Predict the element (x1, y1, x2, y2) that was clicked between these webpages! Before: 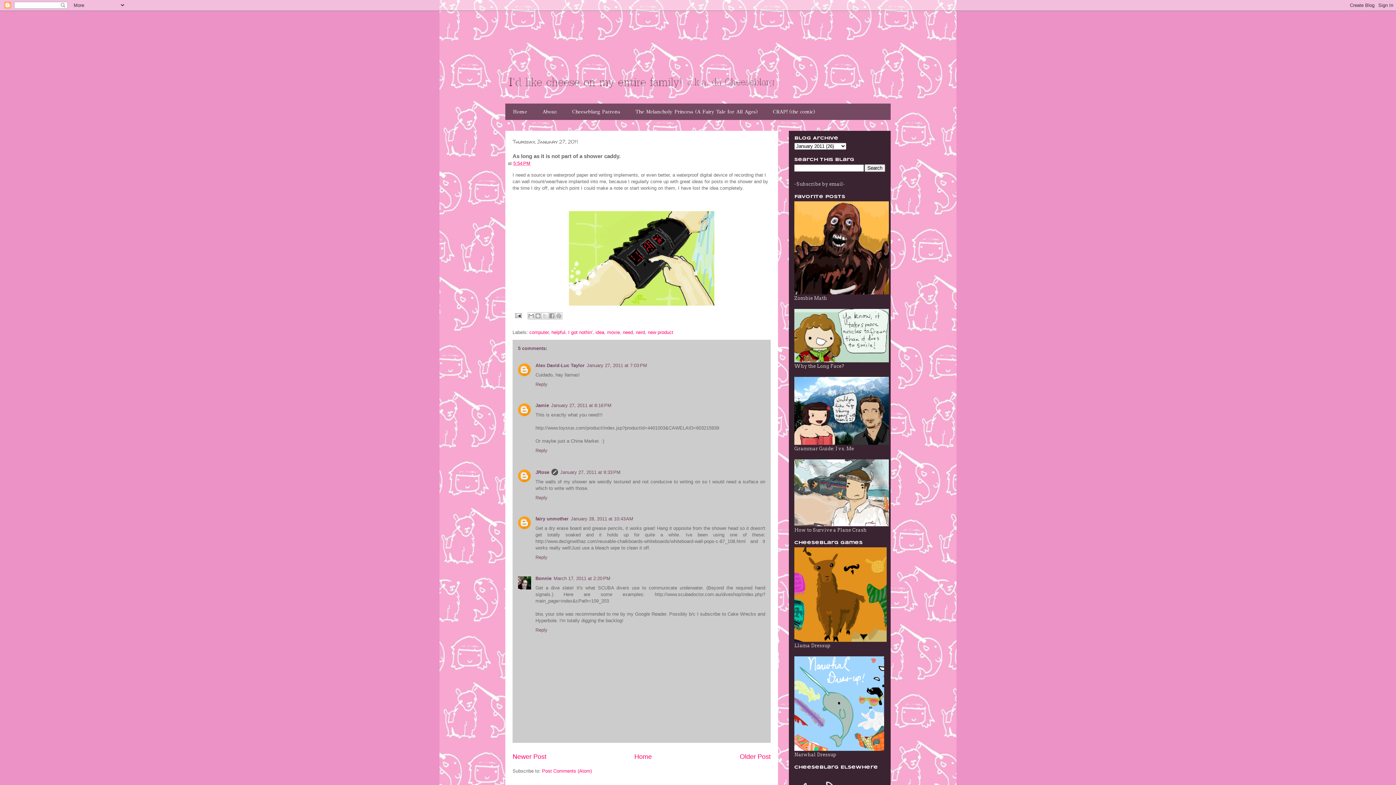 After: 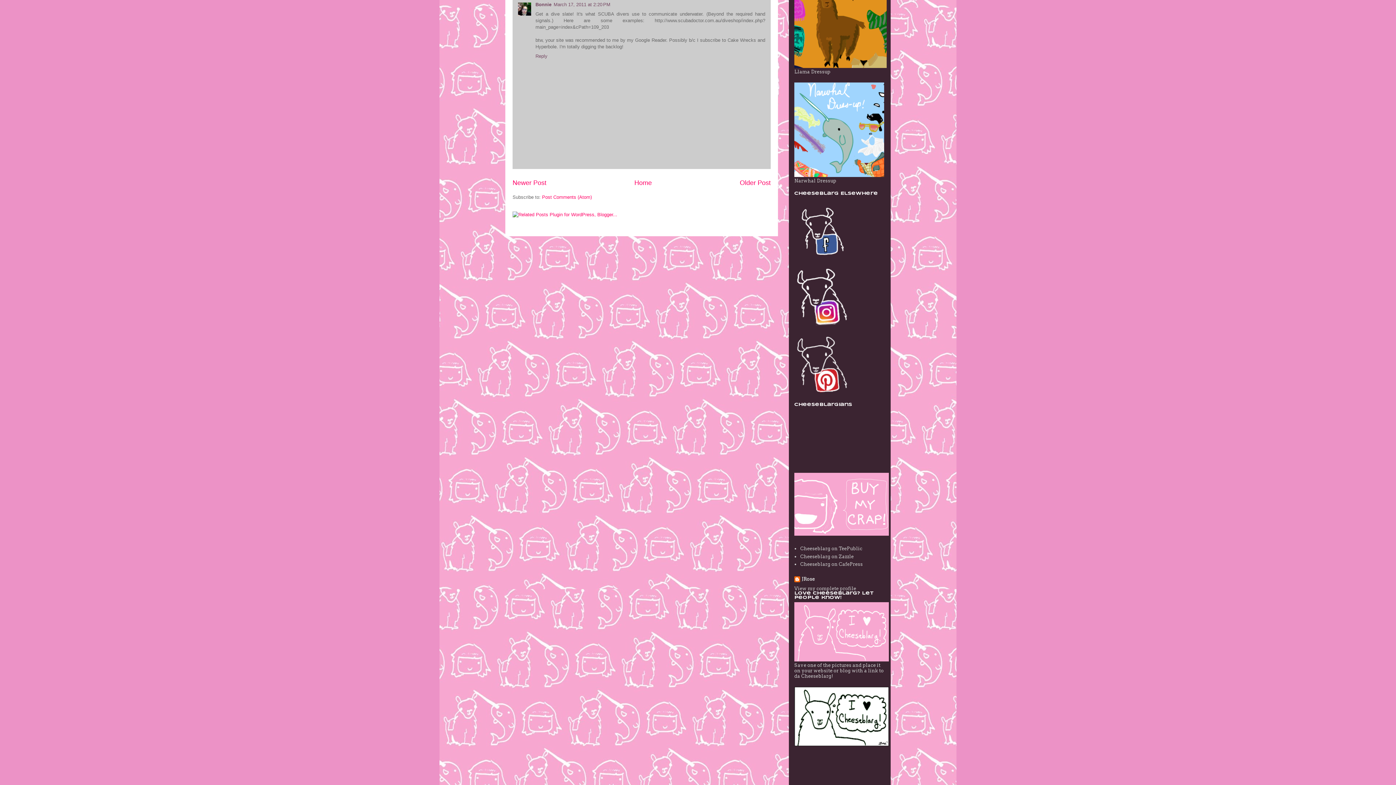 Action: bbox: (553, 576, 610, 581) label: March 17, 2011 at 2:20 PM